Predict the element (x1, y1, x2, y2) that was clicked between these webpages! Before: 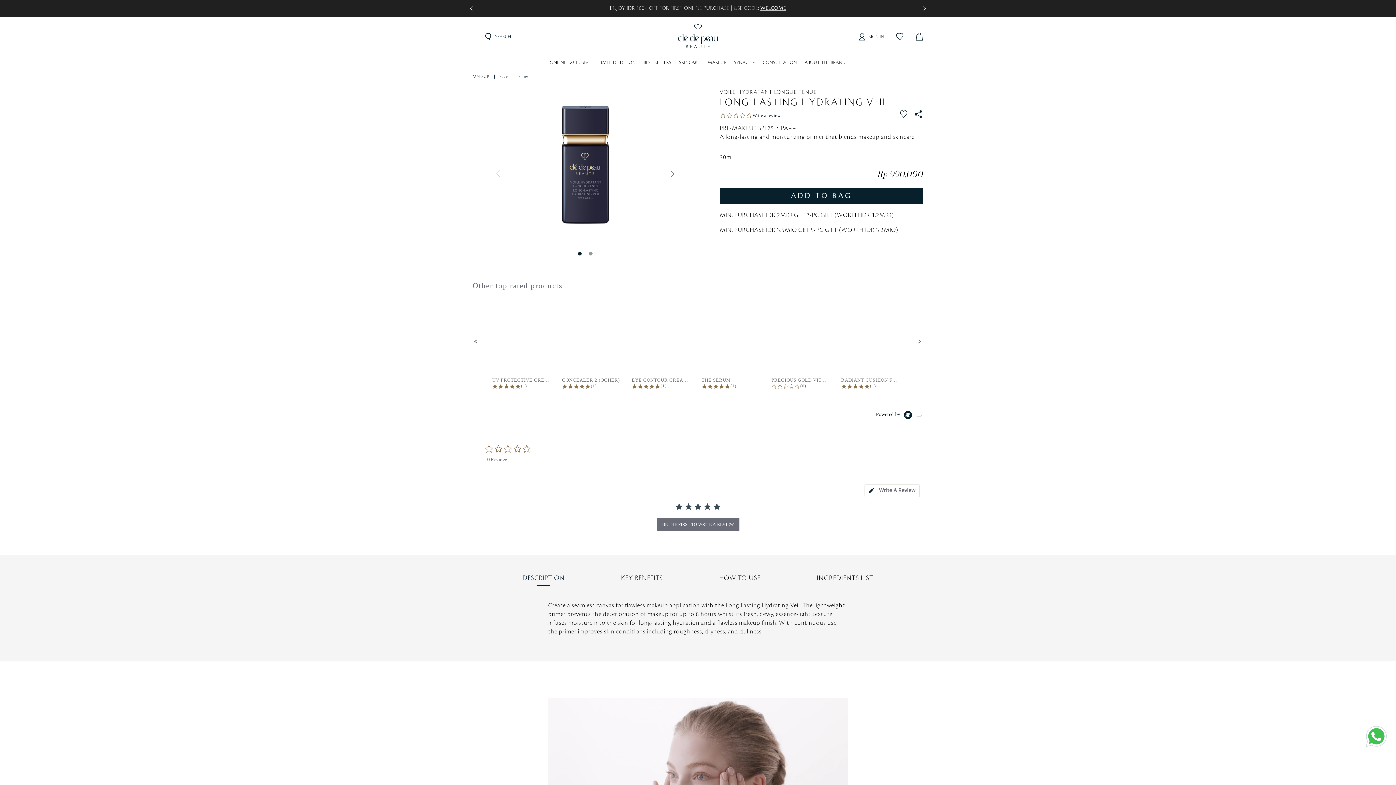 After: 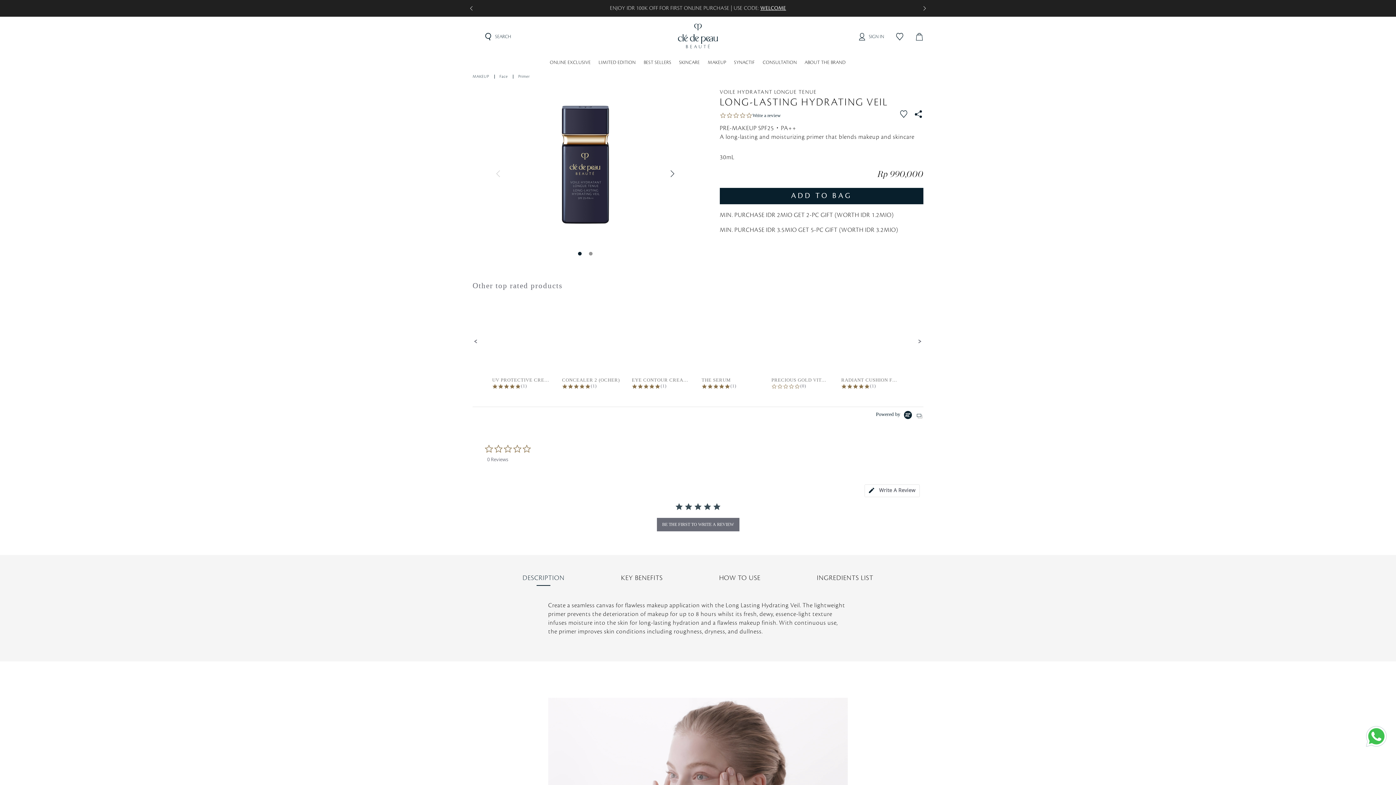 Action: bbox: (469, 6, 473, 10)